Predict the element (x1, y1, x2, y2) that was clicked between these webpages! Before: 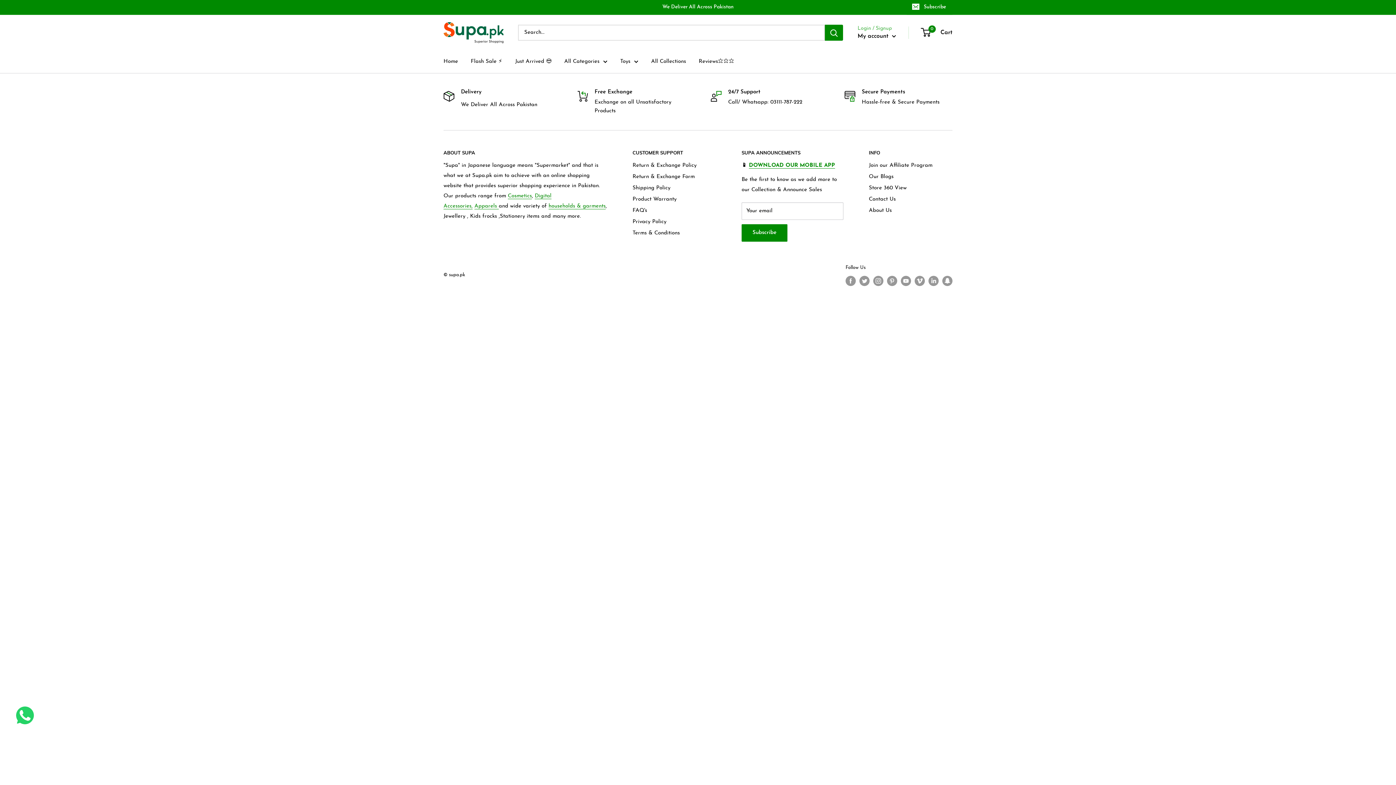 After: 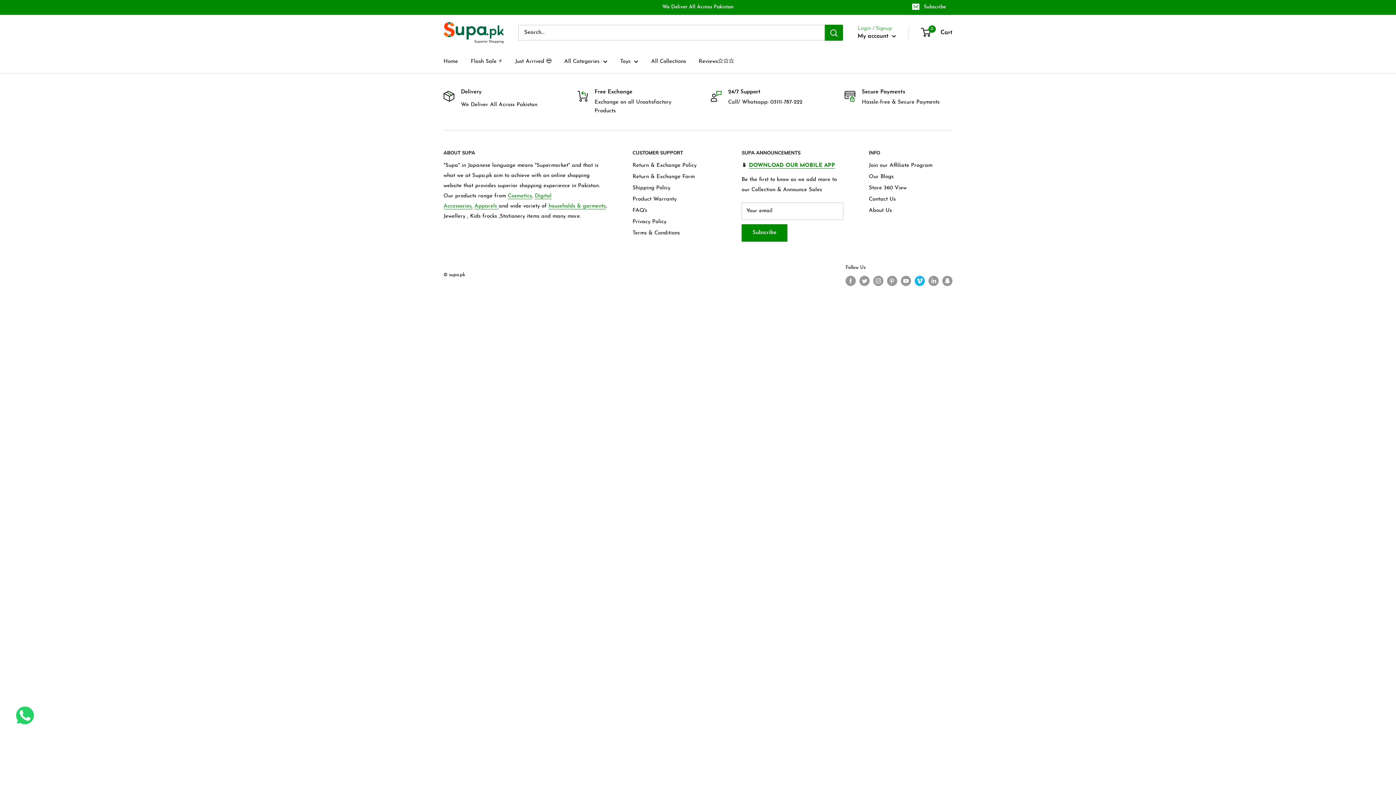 Action: label: Follow us on Vimeo bbox: (914, 275, 925, 286)